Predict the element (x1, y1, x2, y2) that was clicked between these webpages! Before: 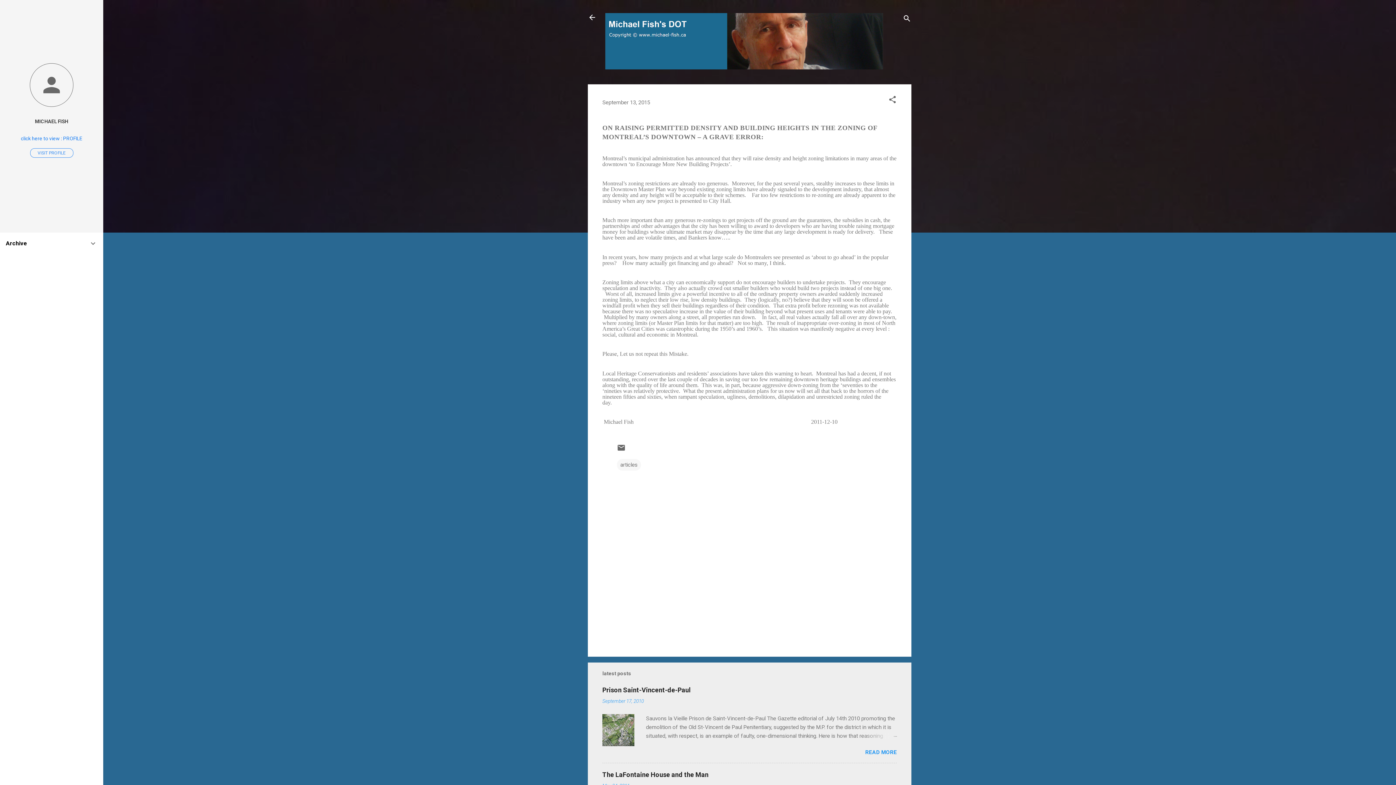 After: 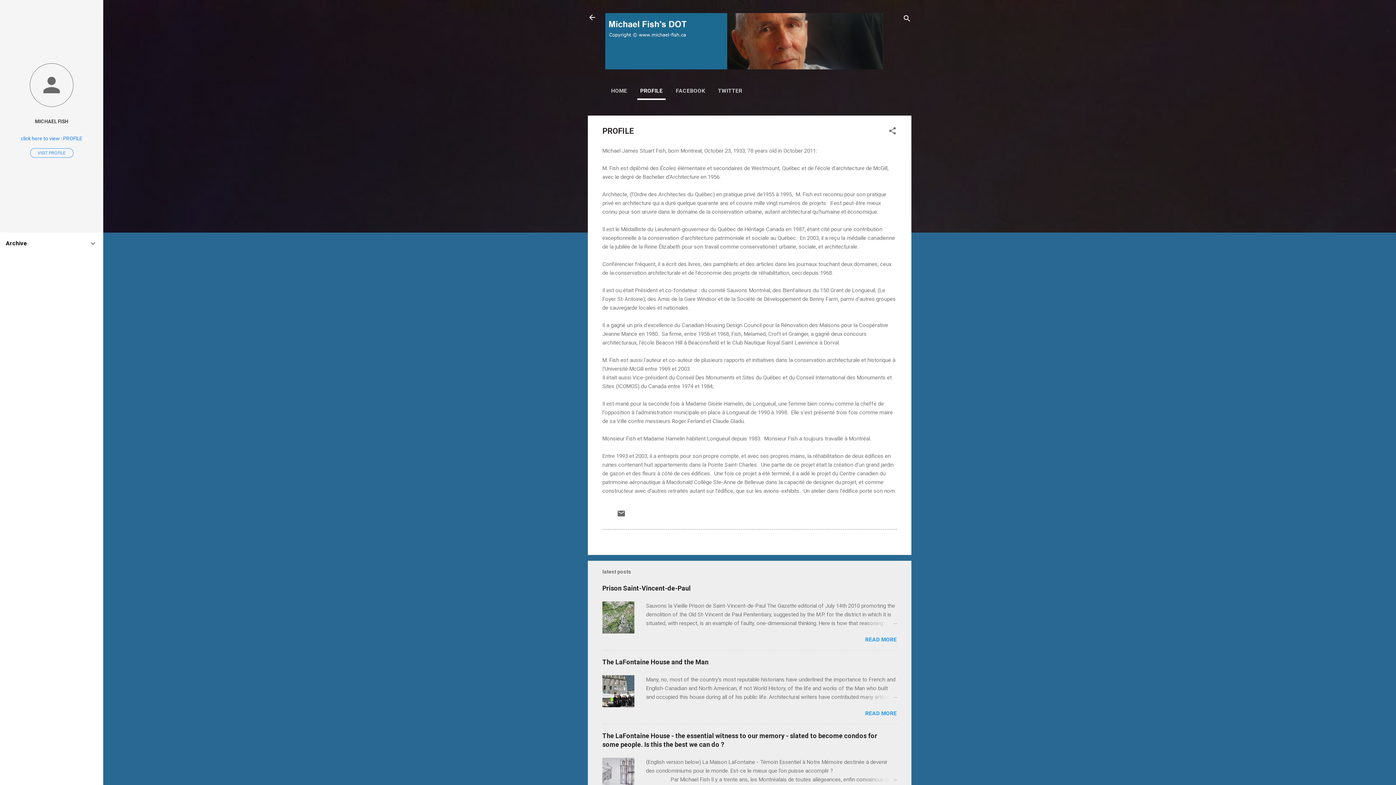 Action: label: click here to view : PROFILE bbox: (20, 135, 82, 141)